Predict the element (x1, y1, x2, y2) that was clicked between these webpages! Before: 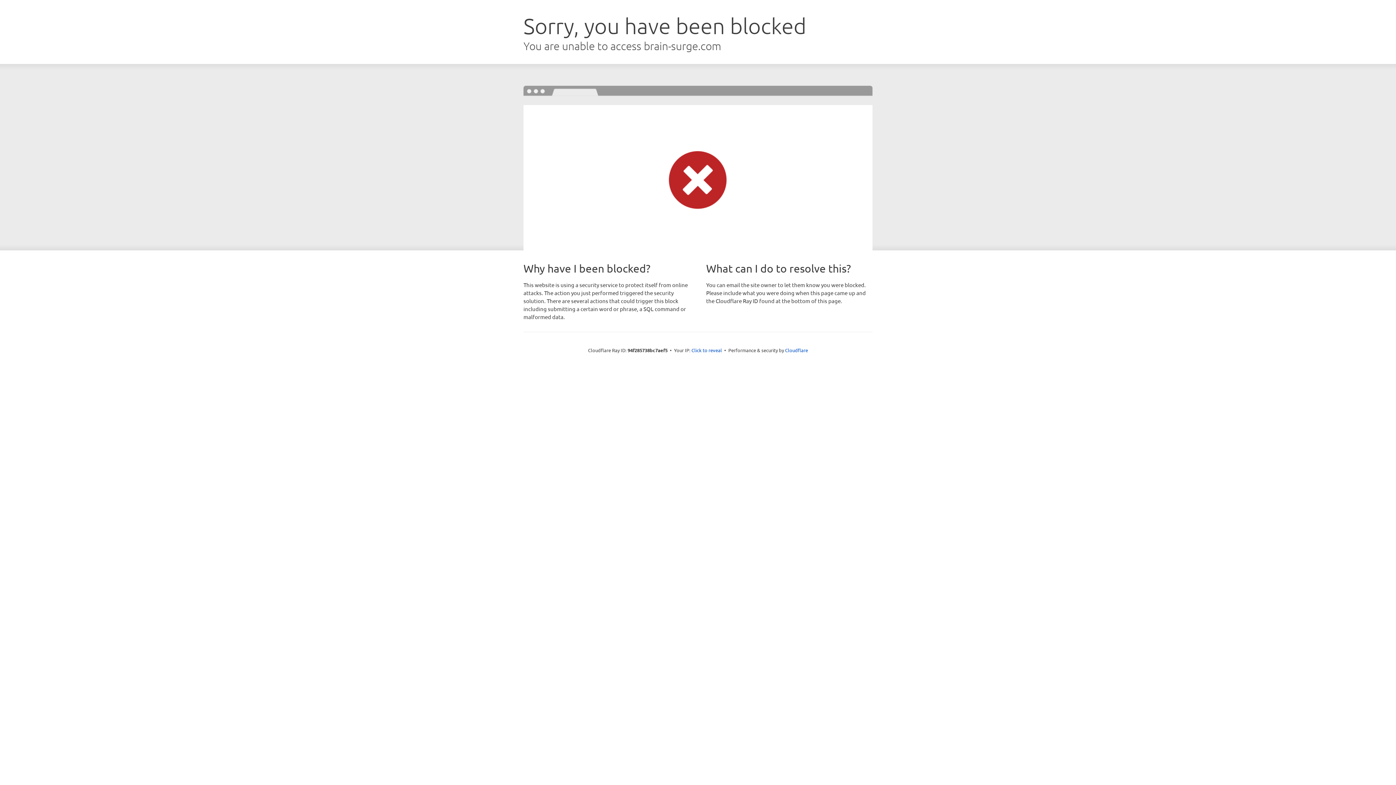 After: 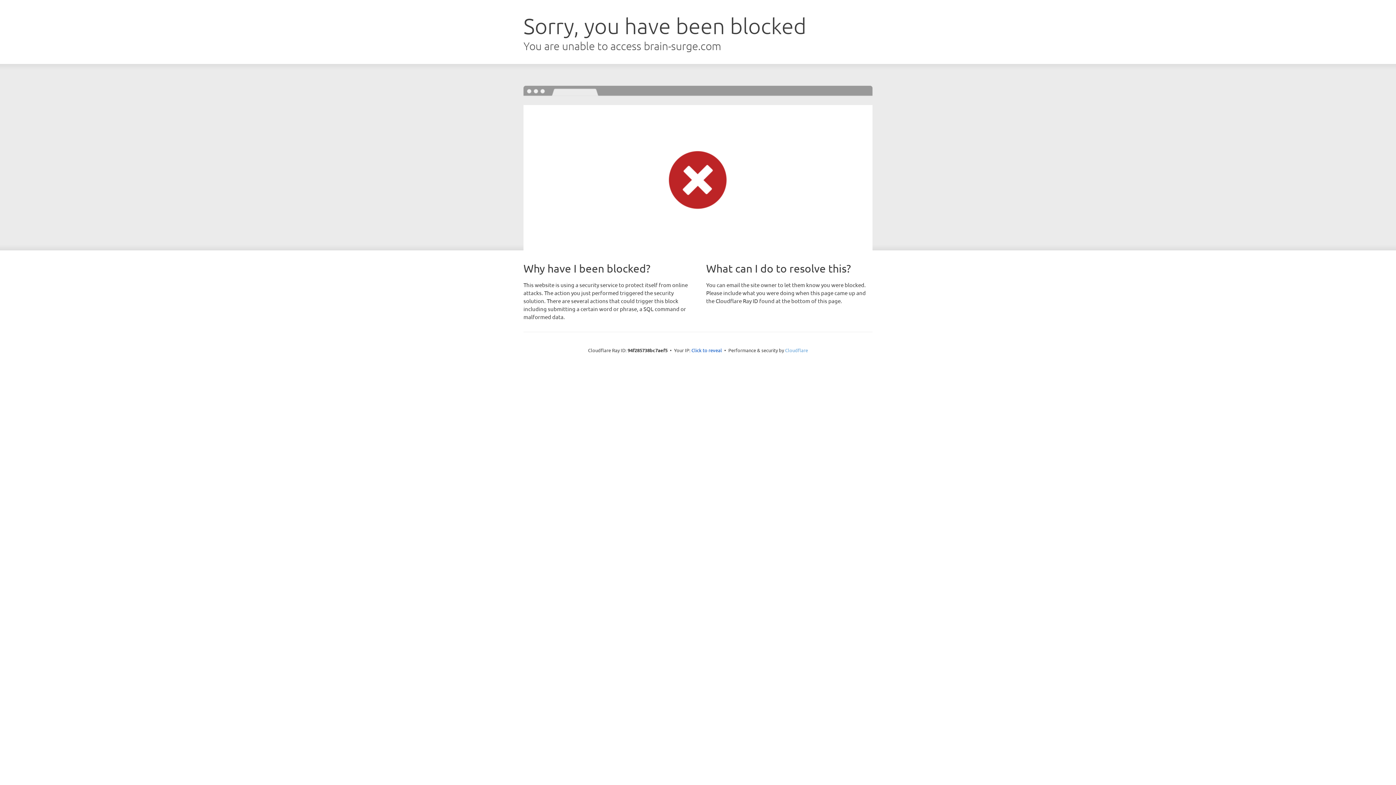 Action: label: Cloudflare bbox: (785, 347, 808, 353)